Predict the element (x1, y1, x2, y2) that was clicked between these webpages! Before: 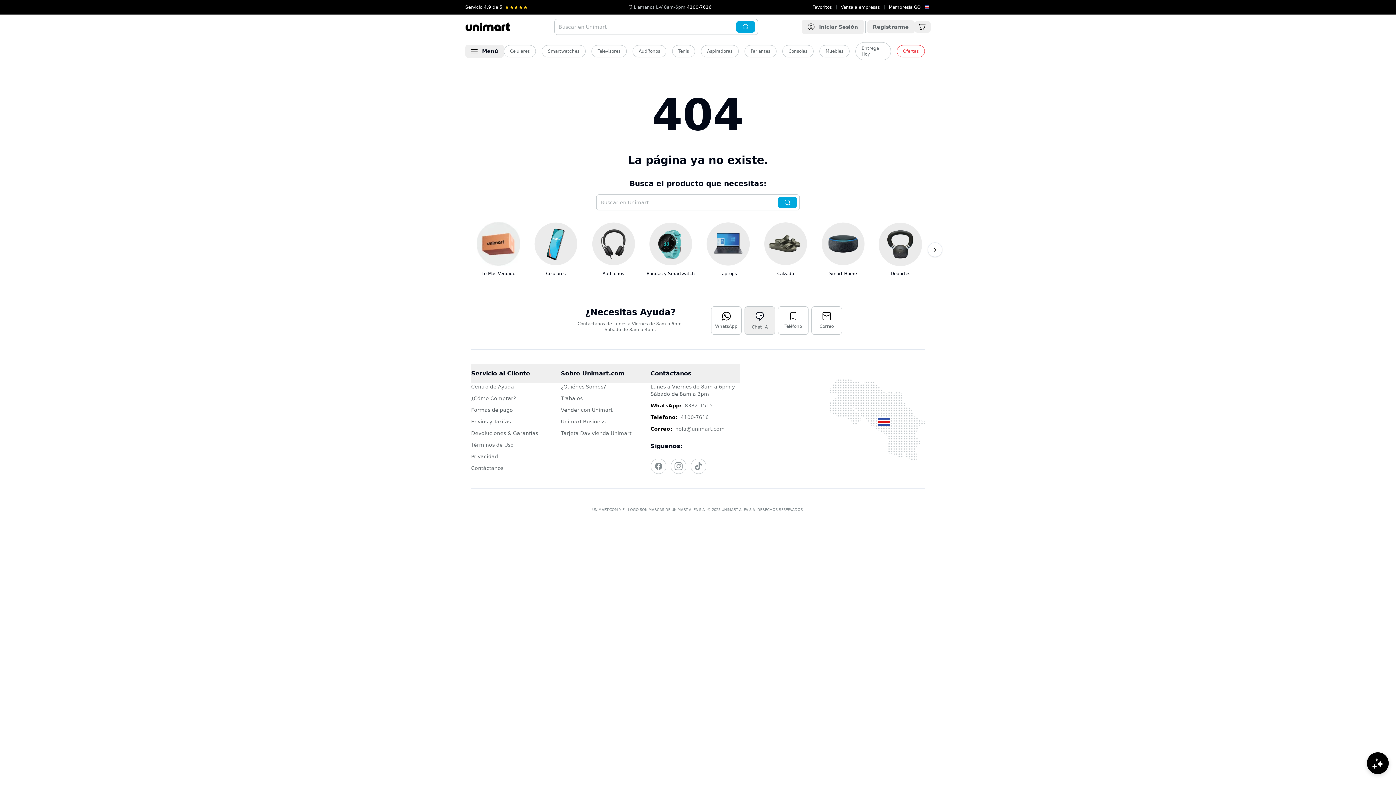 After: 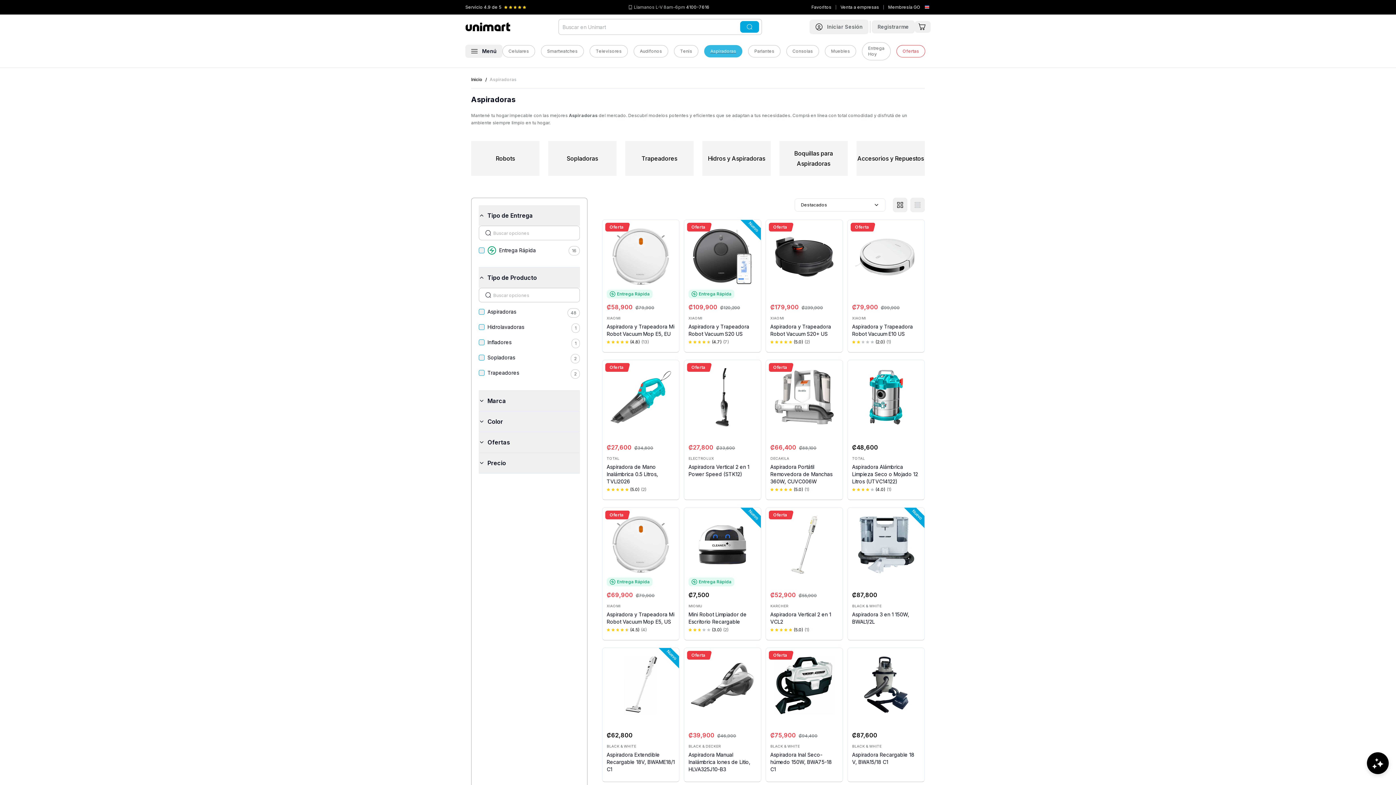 Action: bbox: (701, 45, 738, 57) label: Aspiradoras